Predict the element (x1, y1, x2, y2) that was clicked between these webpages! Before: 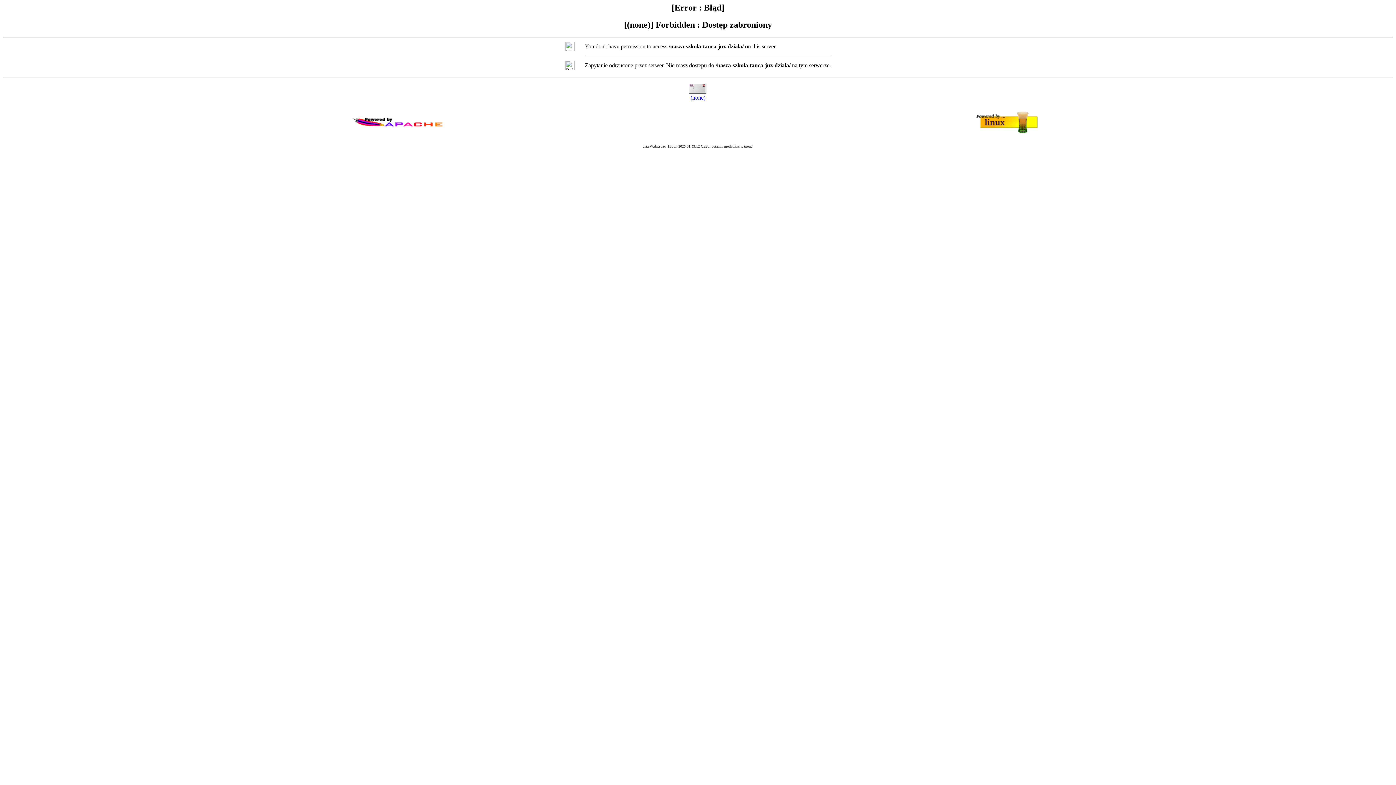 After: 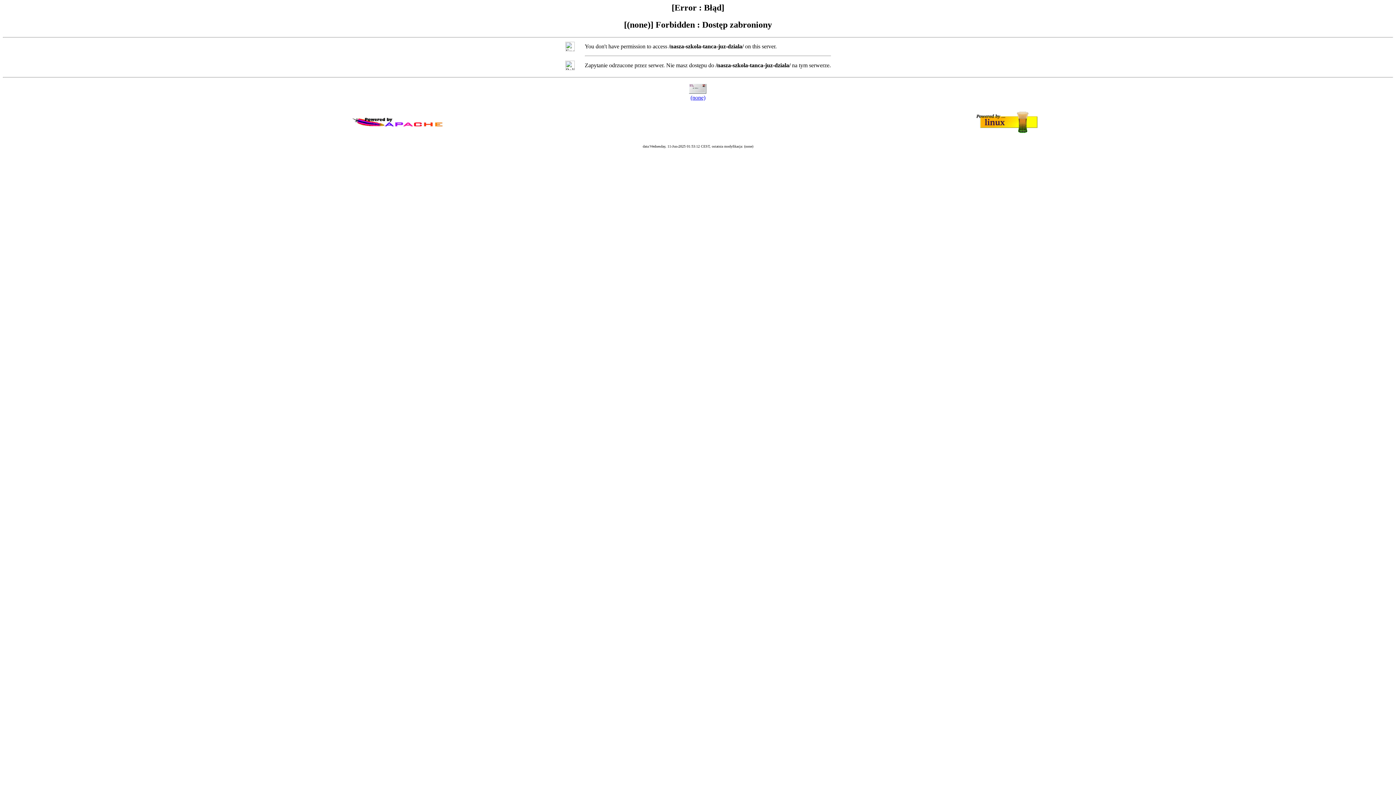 Action: label: (none) bbox: (690, 94, 705, 100)